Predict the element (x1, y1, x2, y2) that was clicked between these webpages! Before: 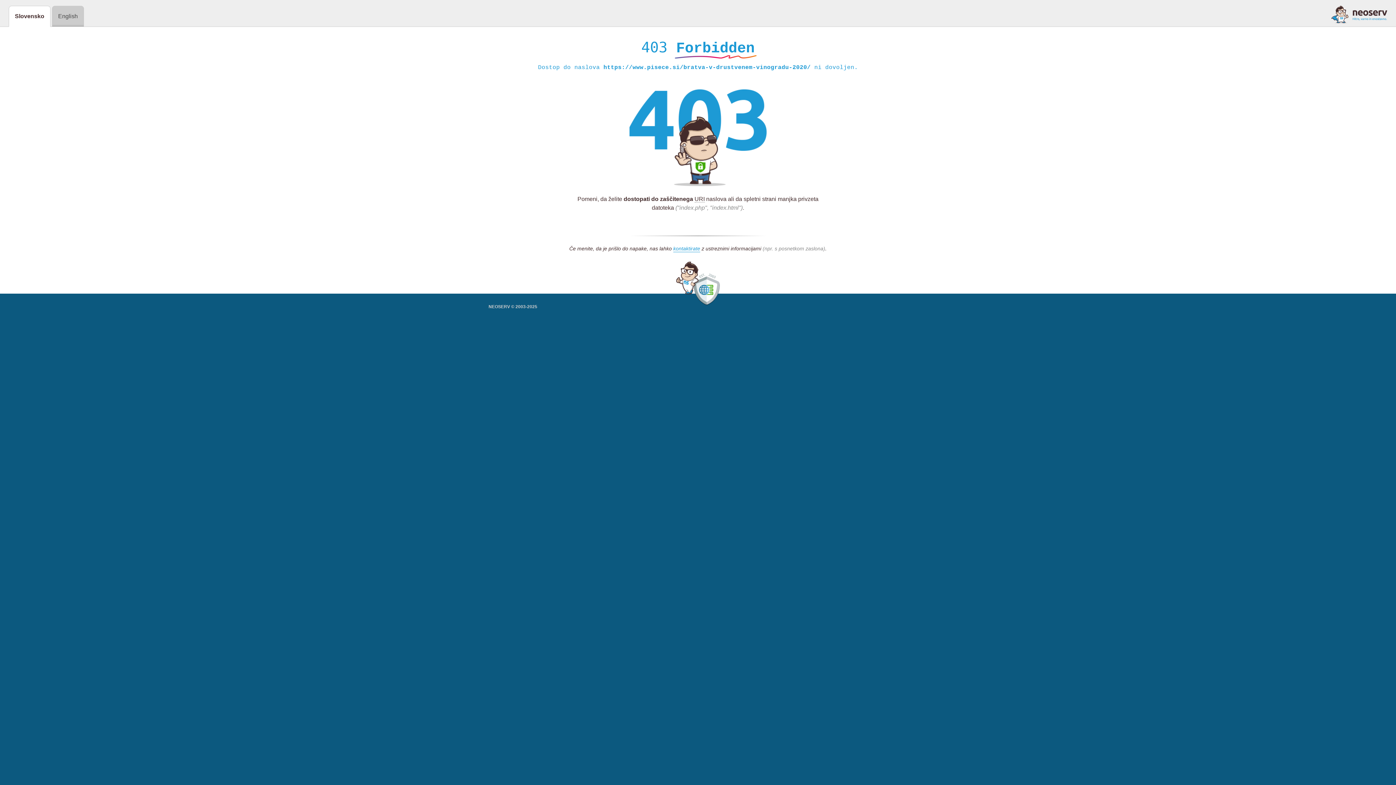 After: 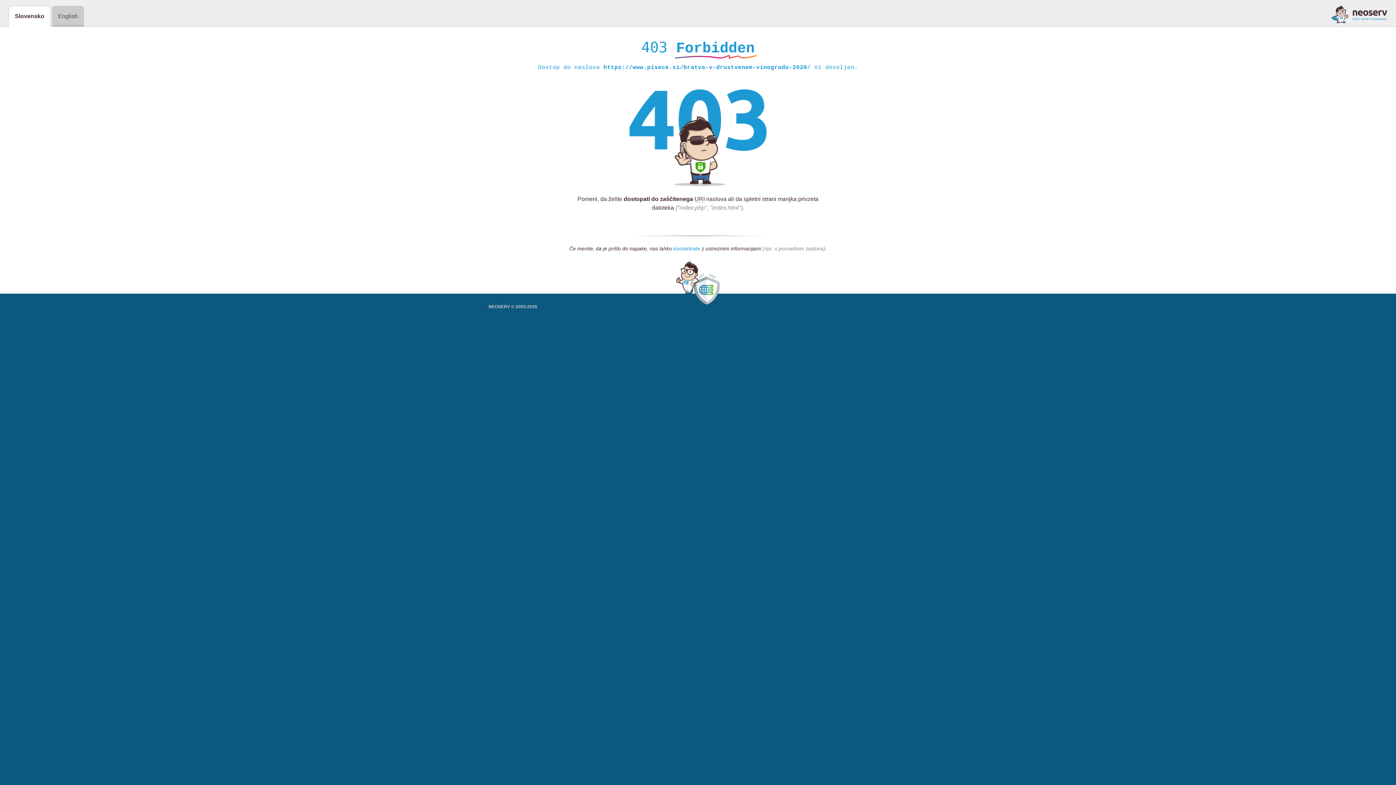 Action: label: kontaktirate bbox: (673, 245, 700, 252)